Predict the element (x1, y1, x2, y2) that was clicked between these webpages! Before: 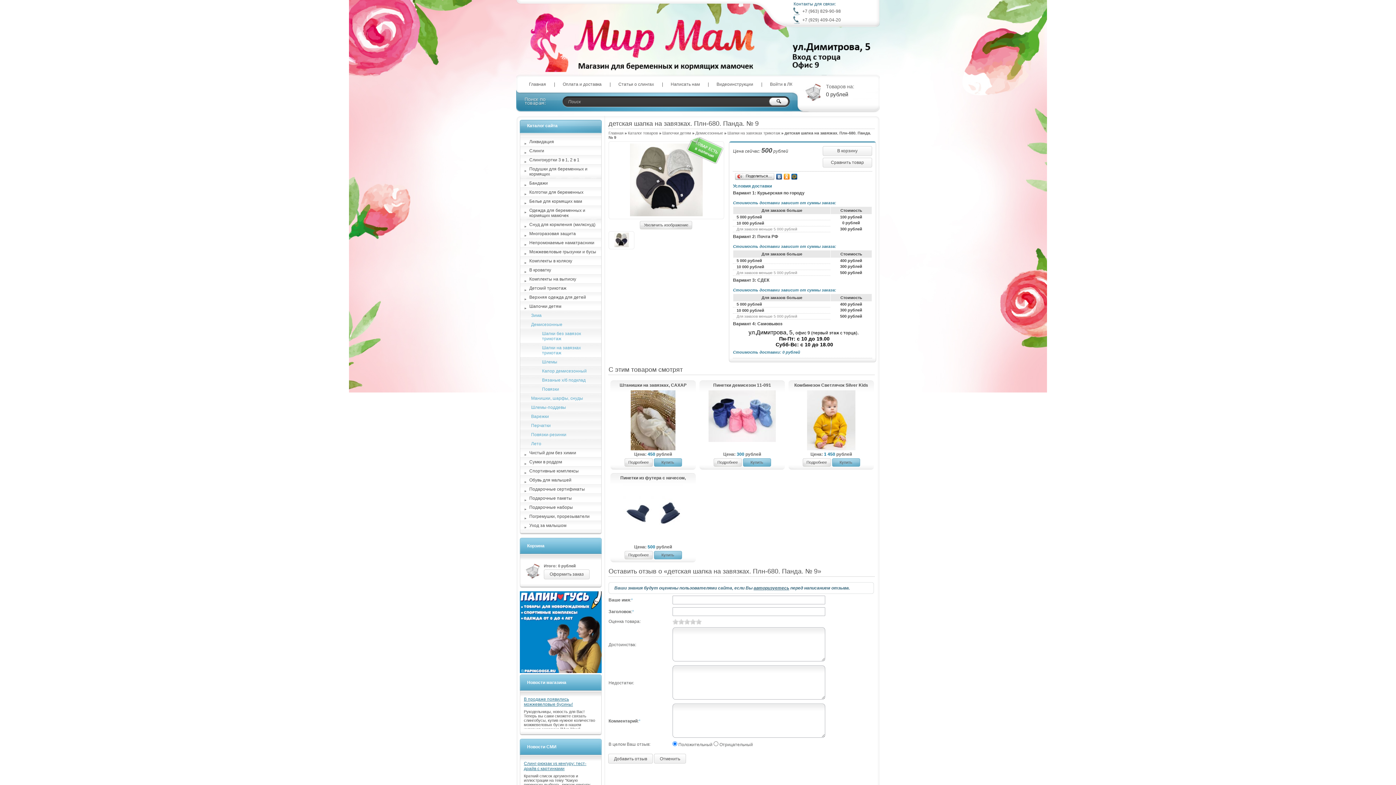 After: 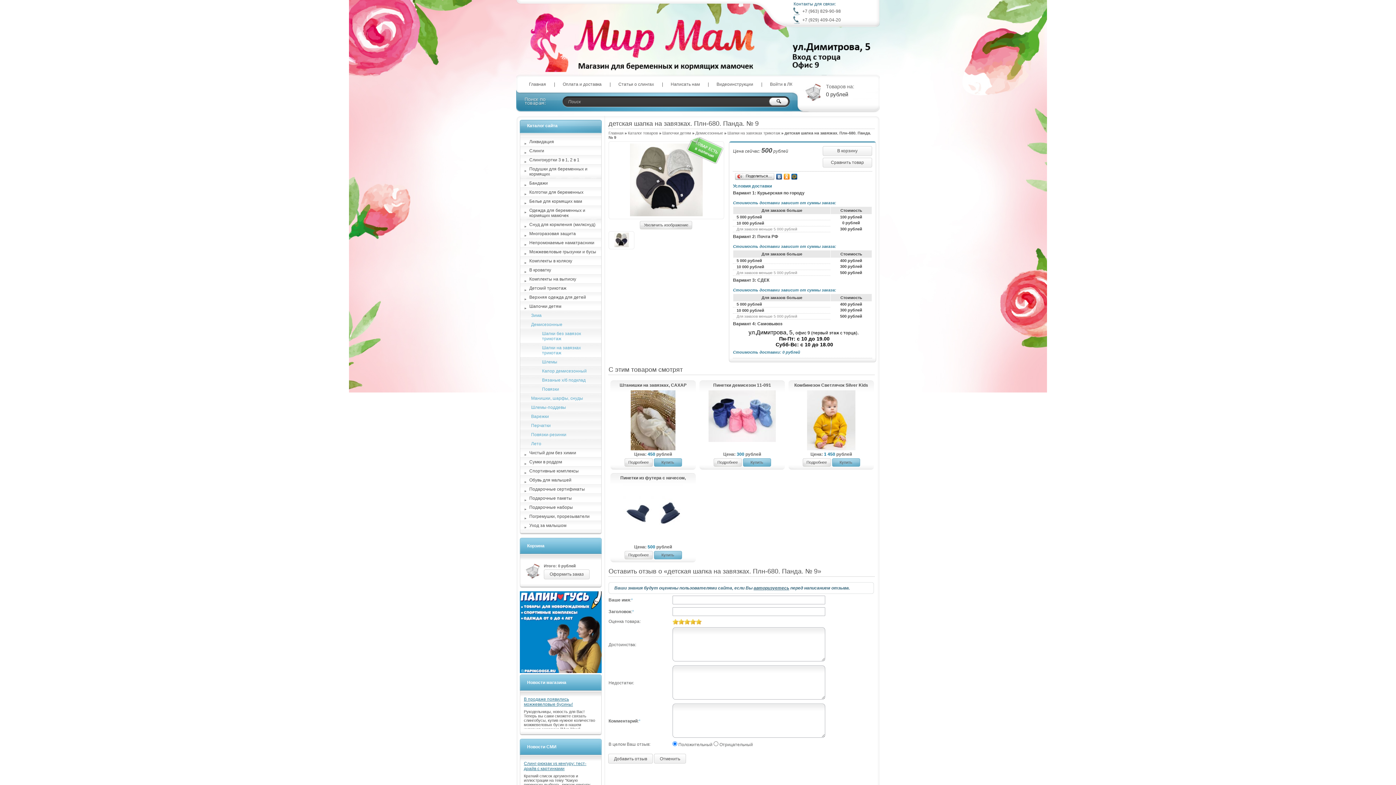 Action: label: 10 bbox: (696, 619, 701, 624)